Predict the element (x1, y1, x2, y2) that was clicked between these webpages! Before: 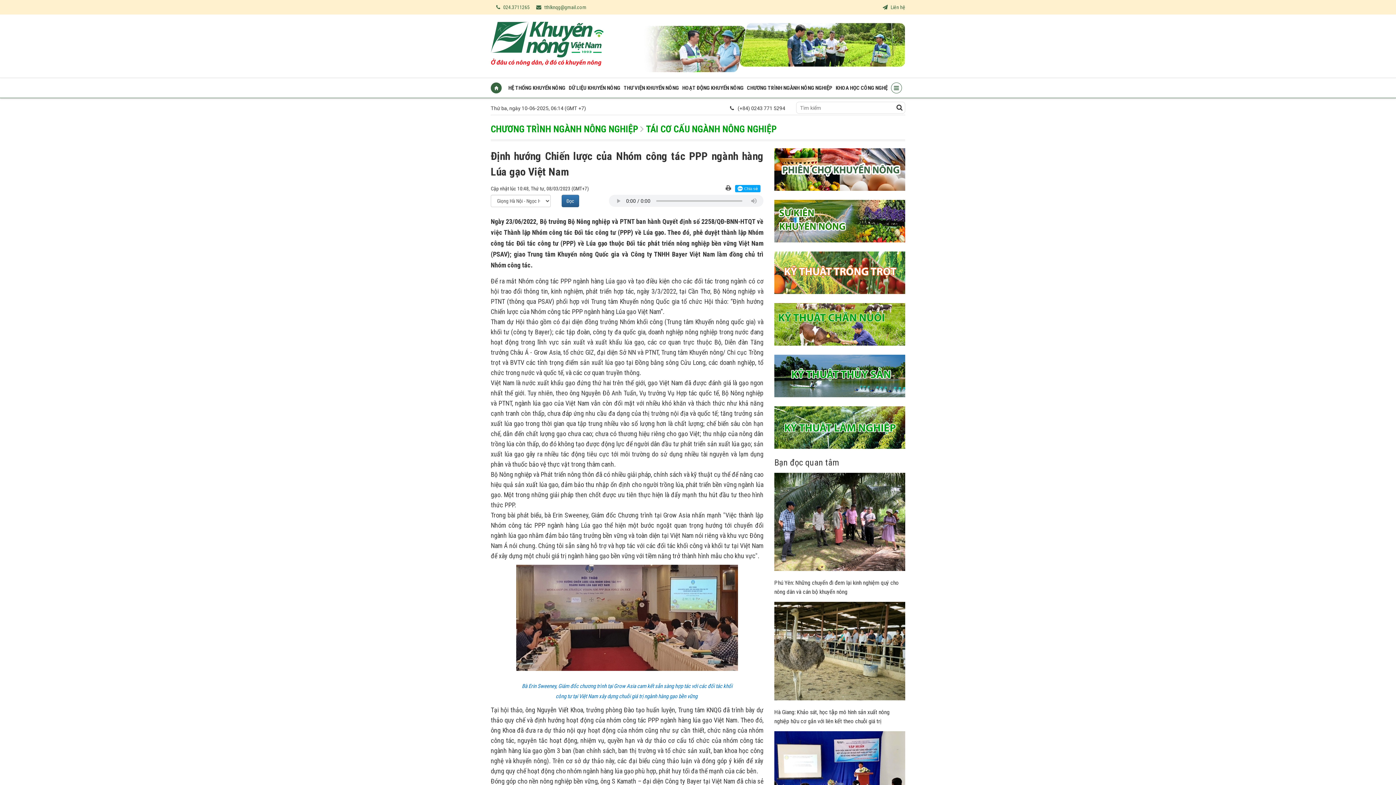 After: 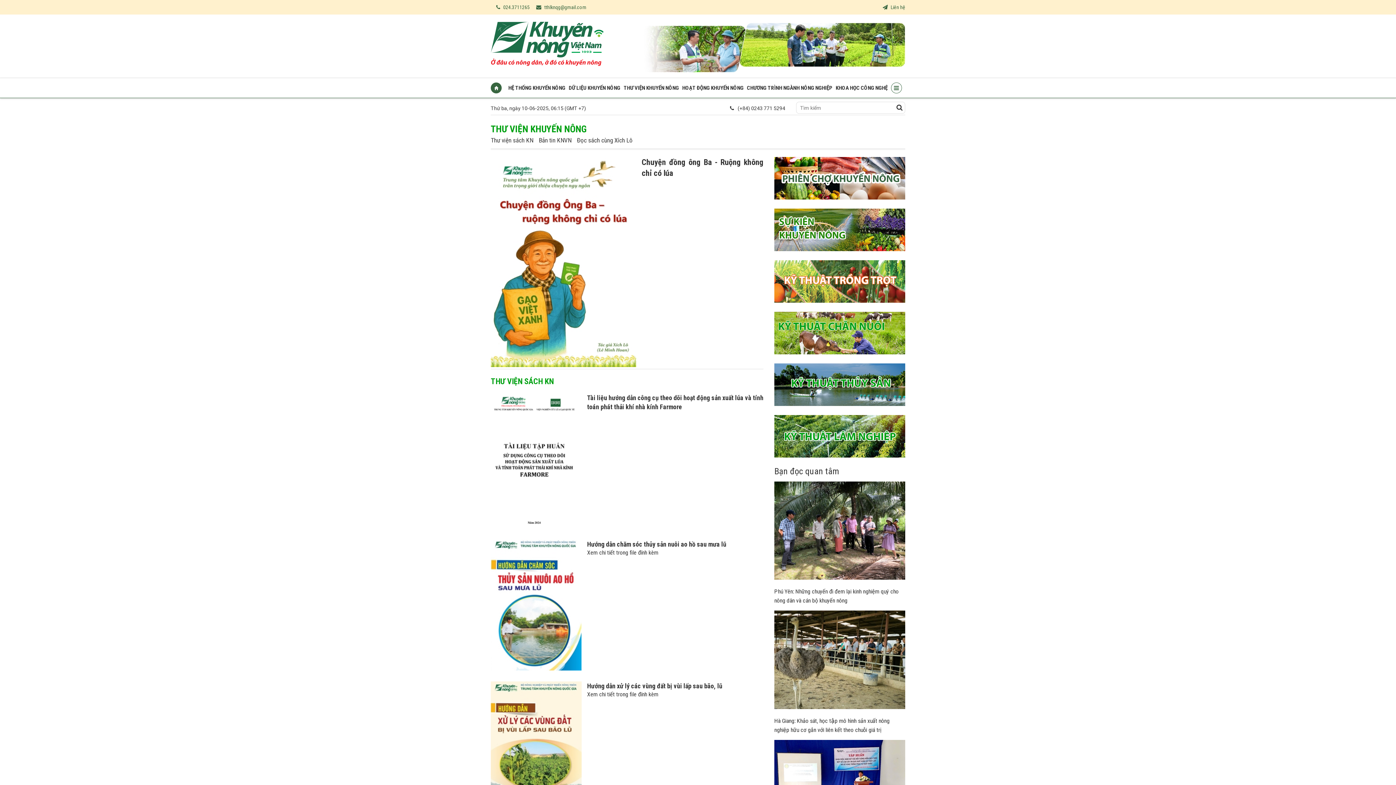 Action: label: THƯ VIỆN KHUYẾN NÔNG bbox: (623, 84, 679, 91)